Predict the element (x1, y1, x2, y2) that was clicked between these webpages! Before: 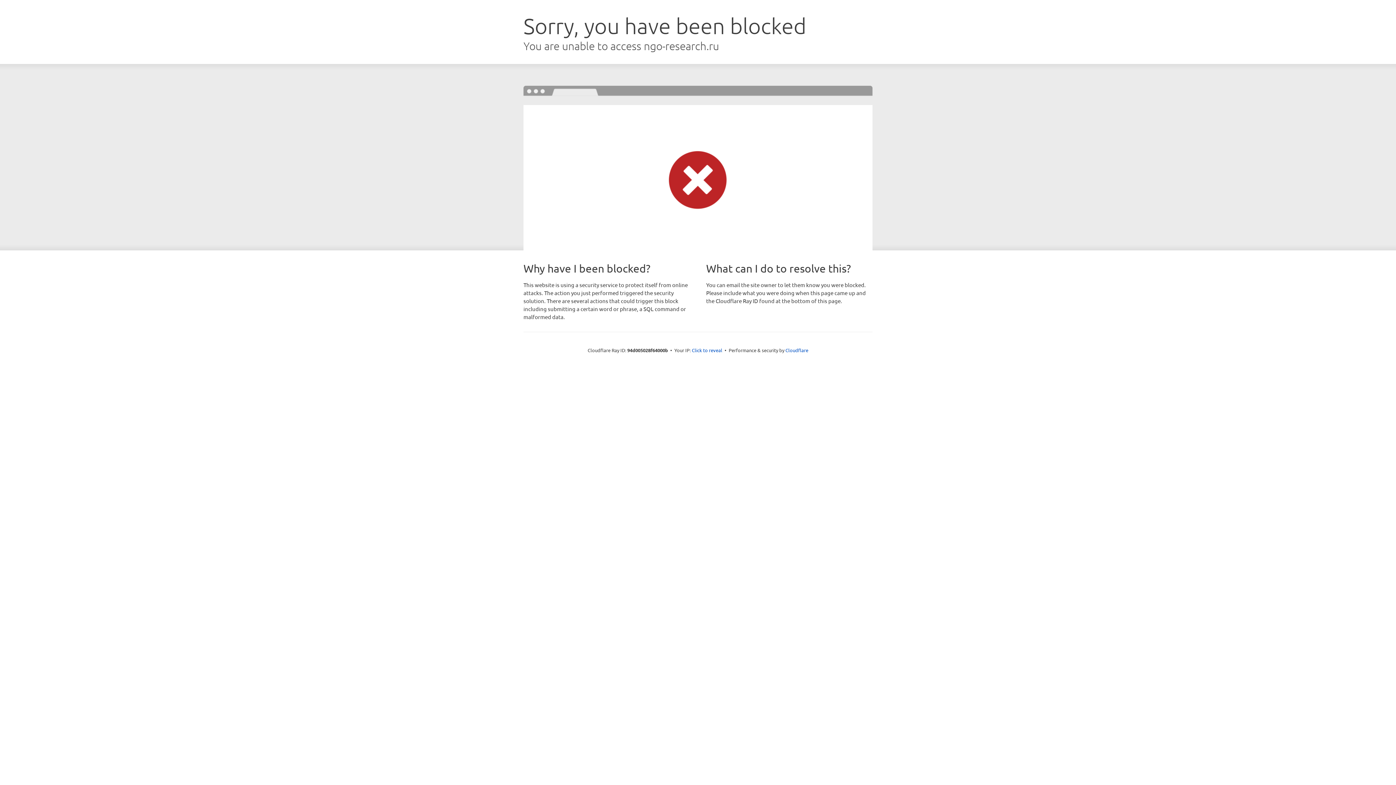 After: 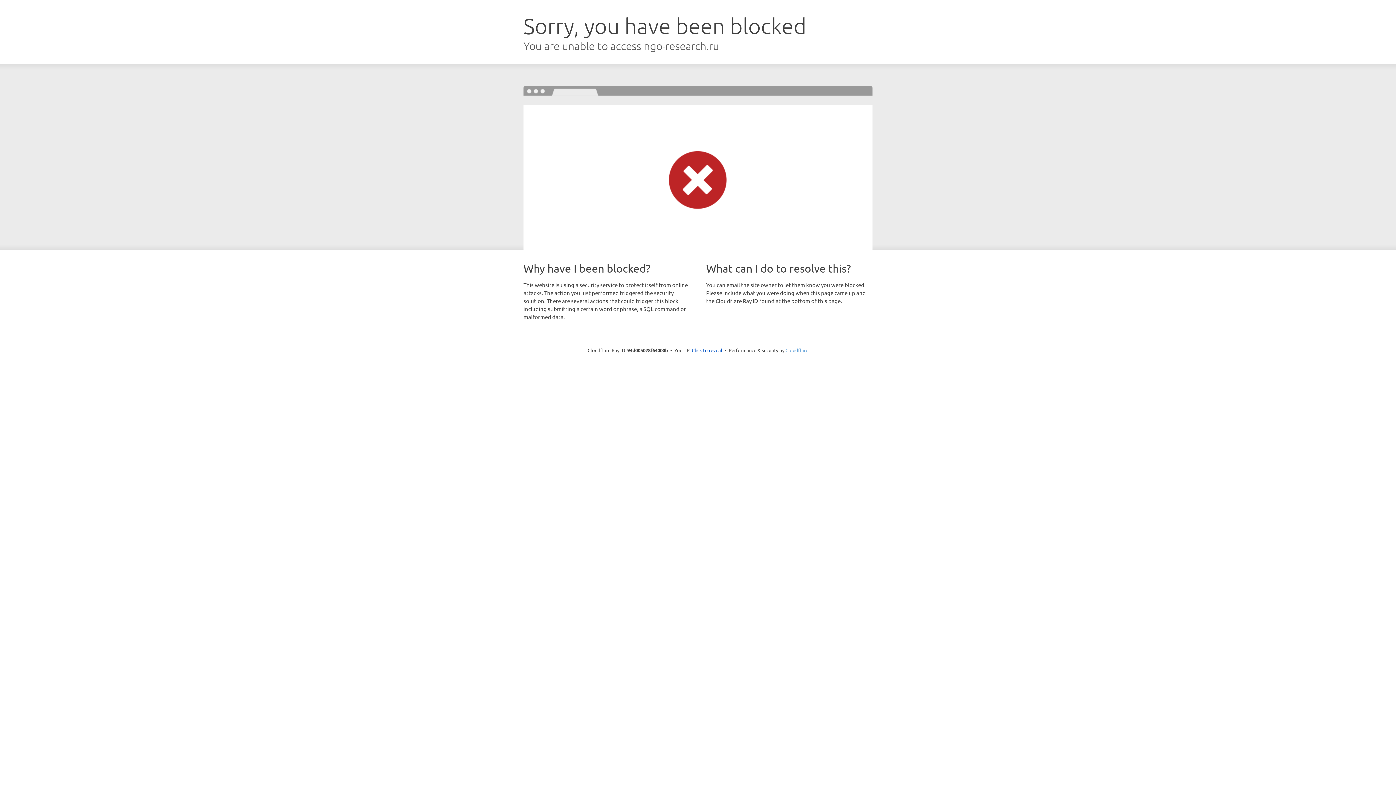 Action: bbox: (785, 347, 808, 353) label: Cloudflare